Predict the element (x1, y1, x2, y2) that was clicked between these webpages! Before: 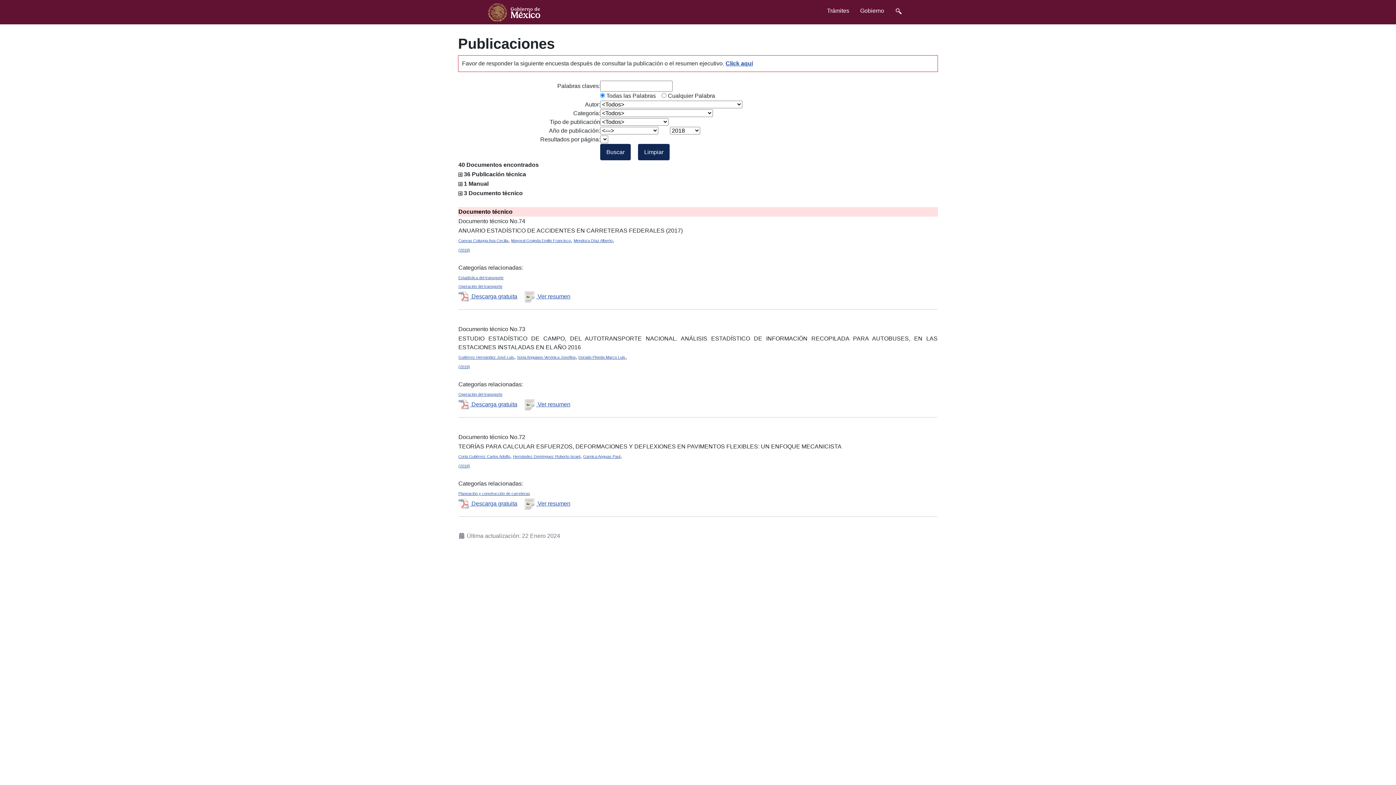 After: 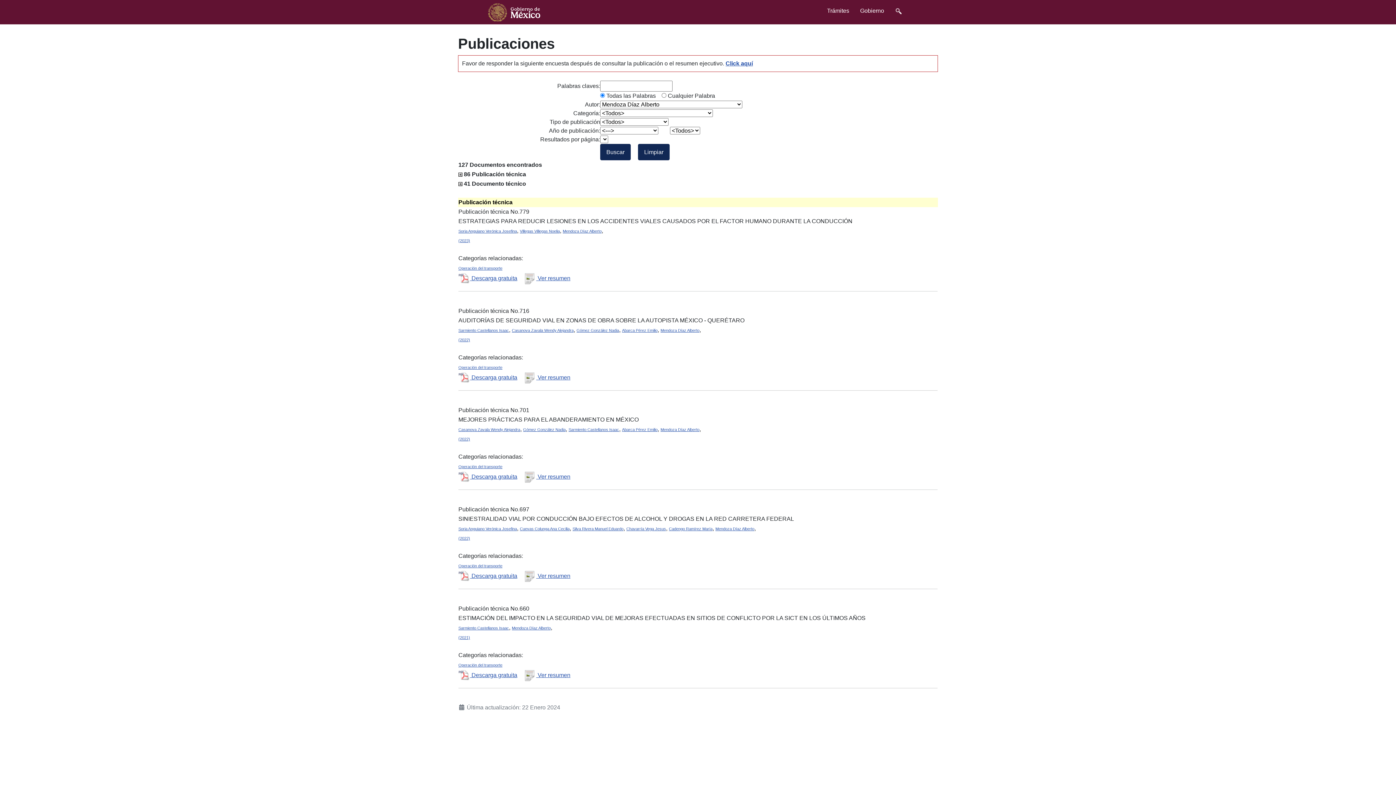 Action: bbox: (573, 237, 612, 243) label: Mendoza Díaz Alberto